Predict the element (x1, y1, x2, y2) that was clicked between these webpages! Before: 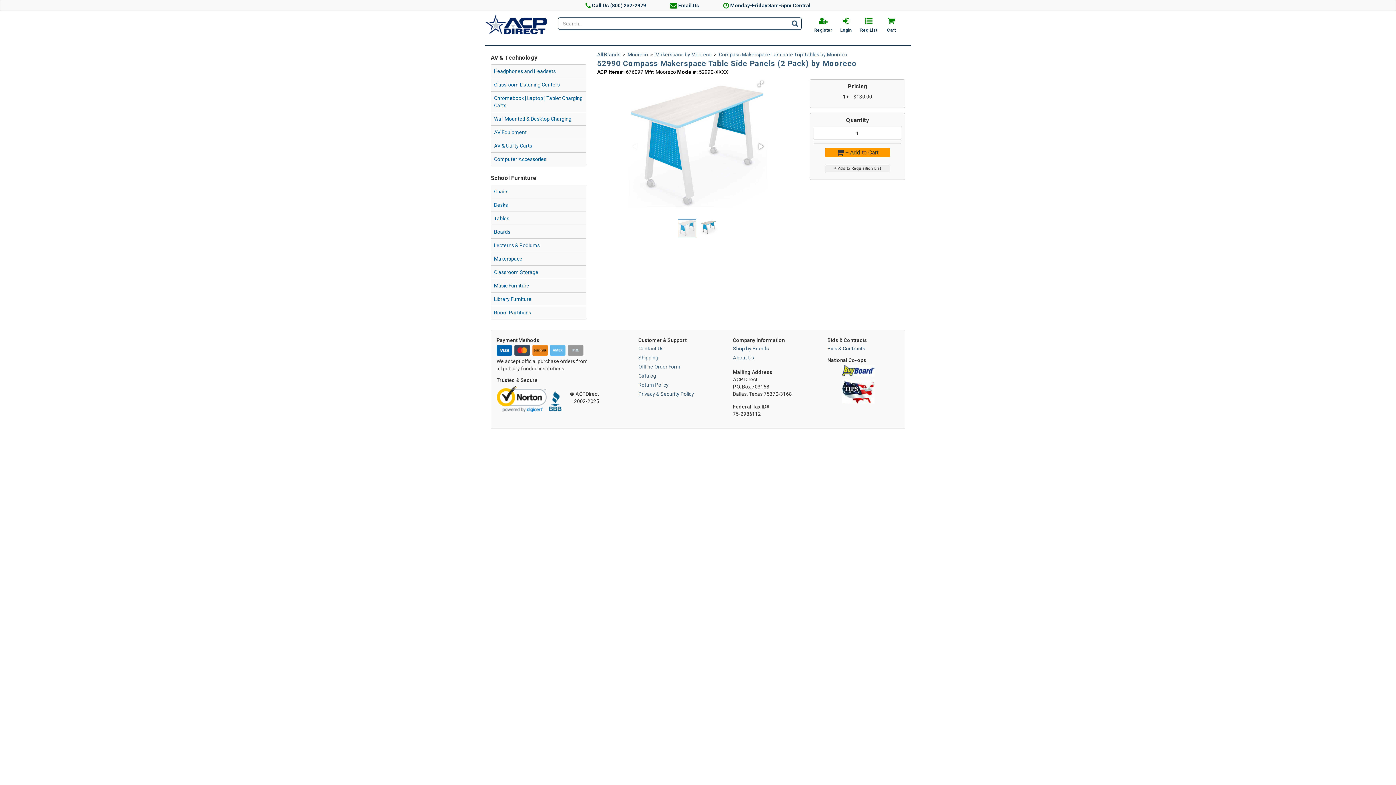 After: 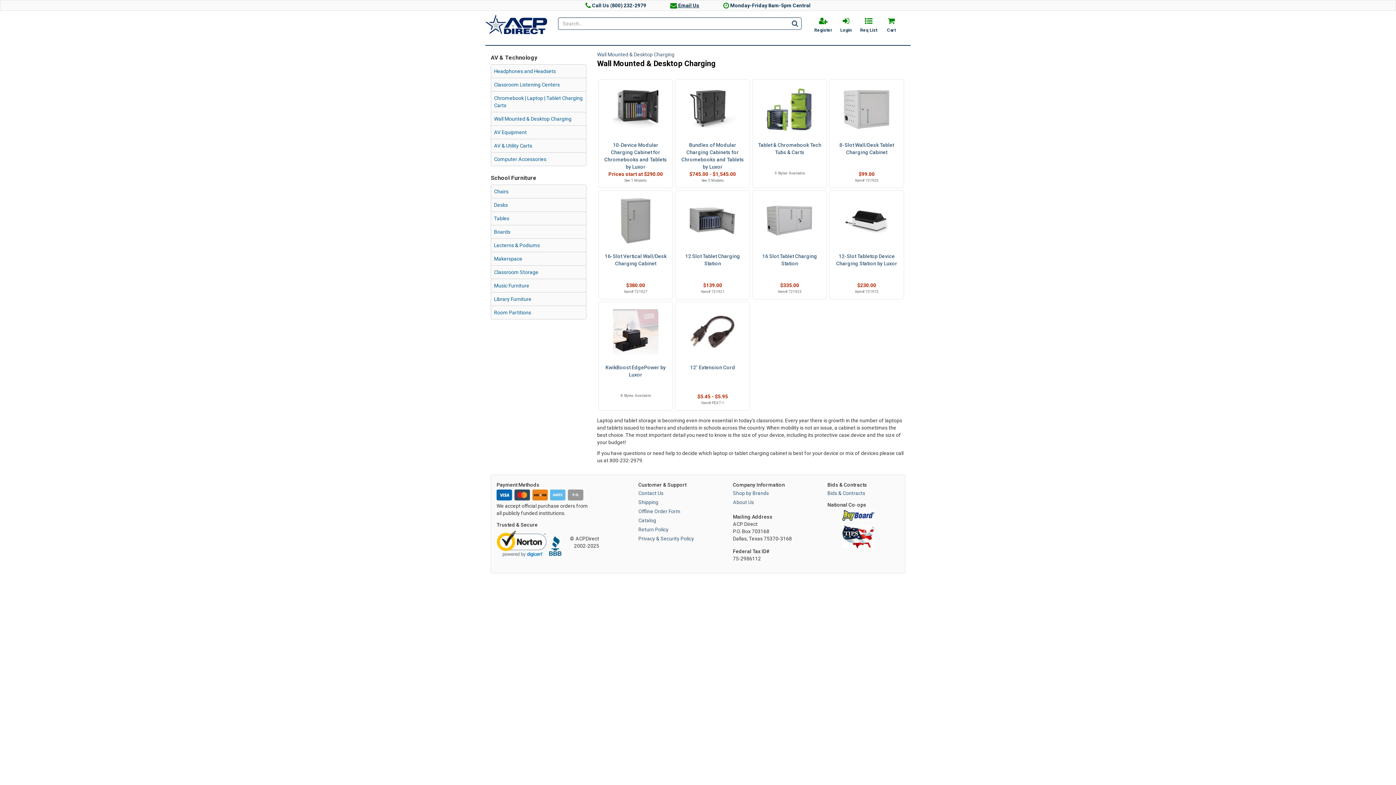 Action: bbox: (491, 112, 586, 125) label: Wall Mounted & Desktop Charging